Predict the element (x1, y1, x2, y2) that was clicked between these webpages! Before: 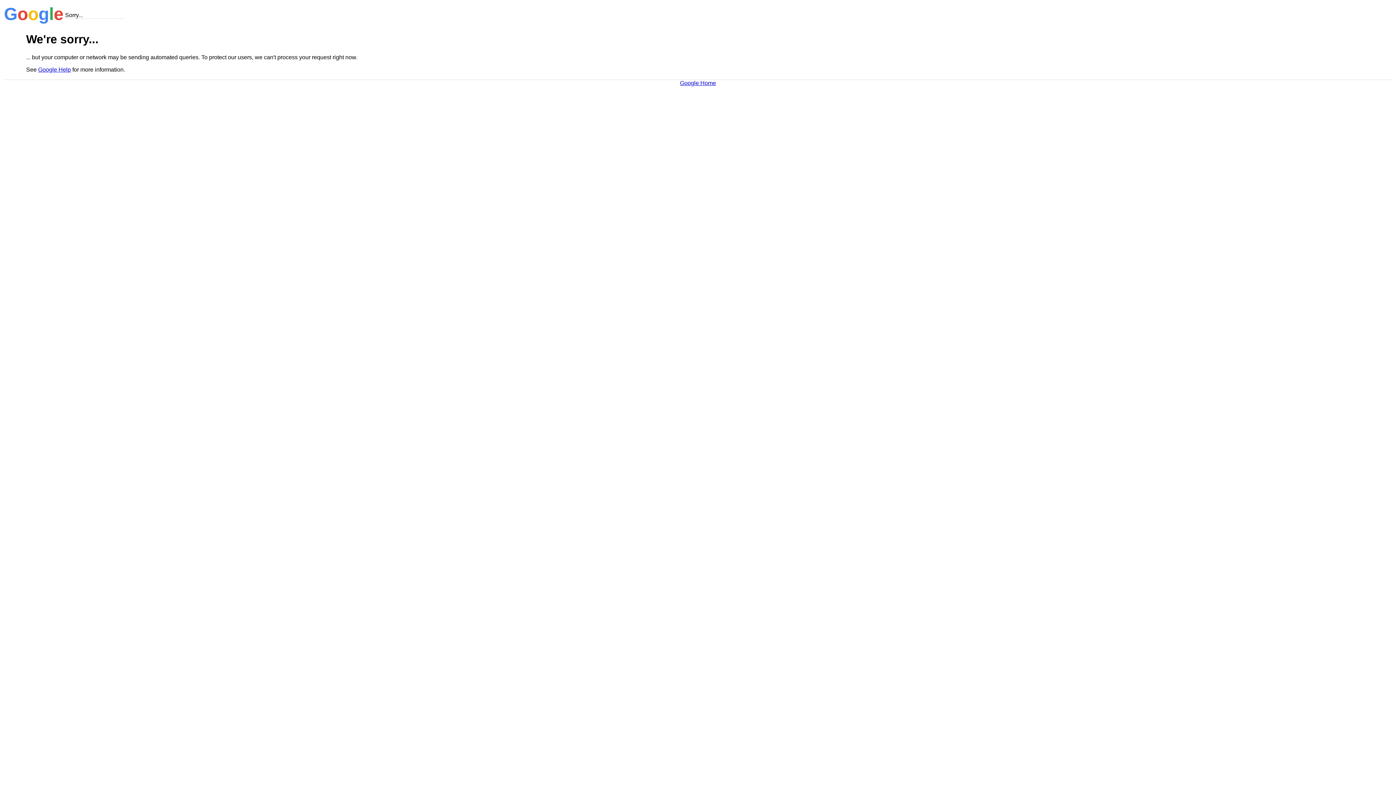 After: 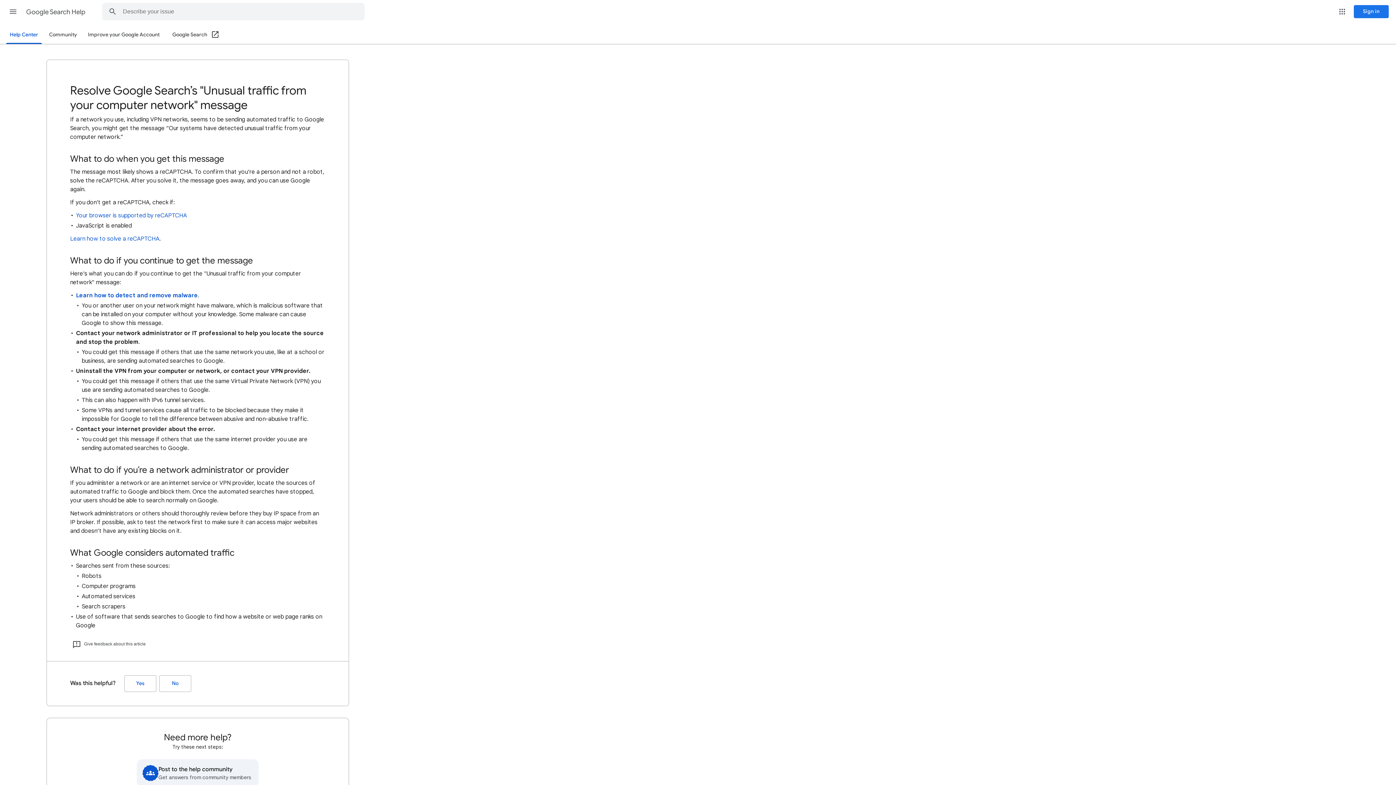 Action: bbox: (38, 66, 70, 72) label: Google Help